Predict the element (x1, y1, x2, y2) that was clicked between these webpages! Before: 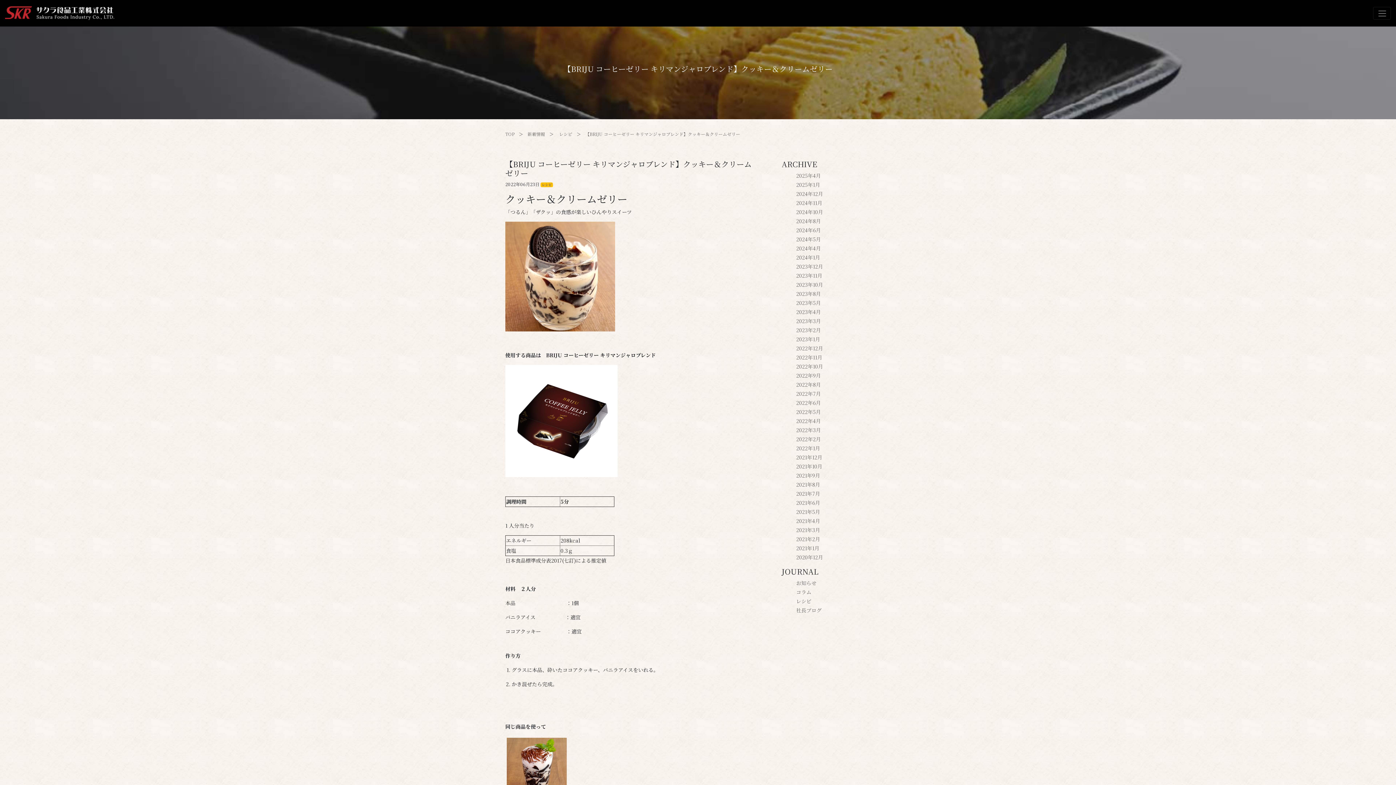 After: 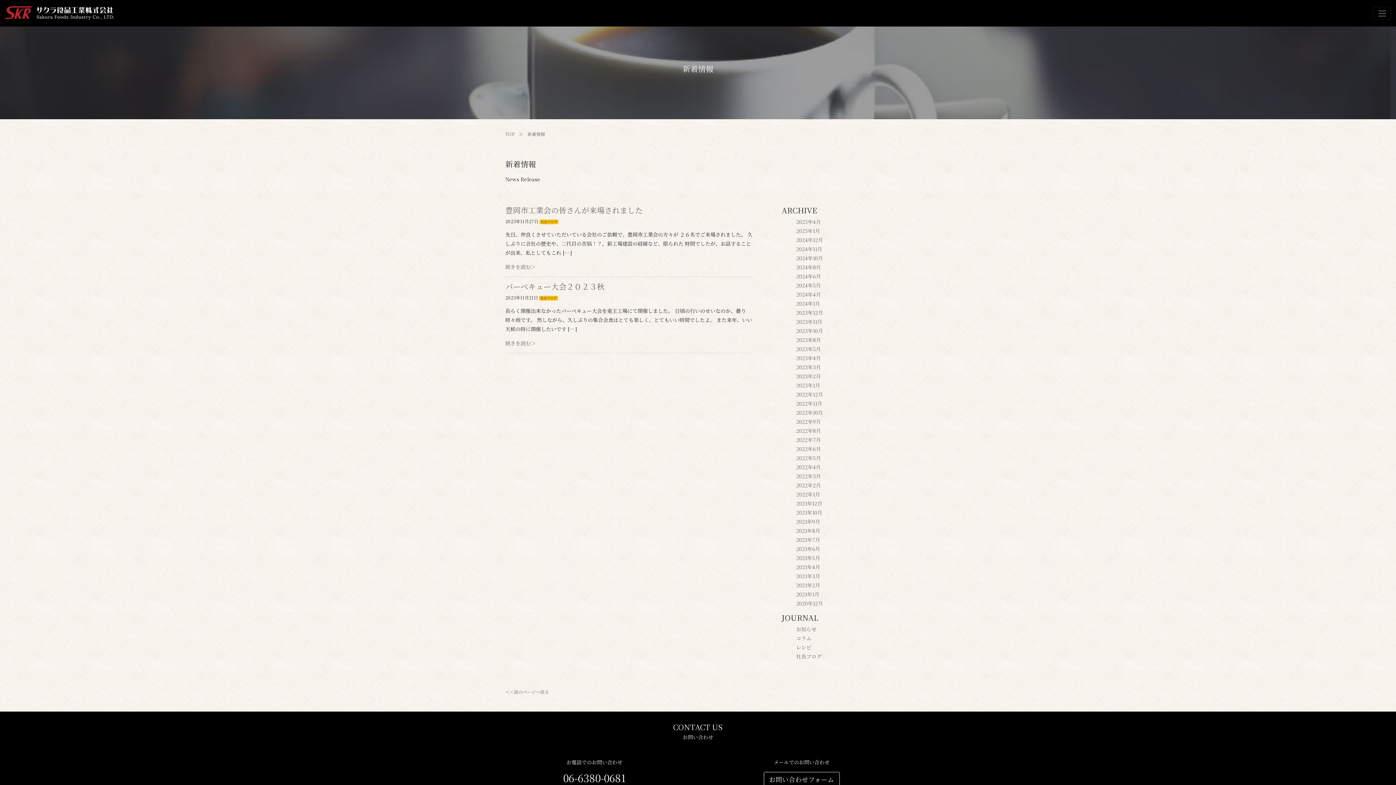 Action: bbox: (796, 272, 822, 279) label: 2023年11月